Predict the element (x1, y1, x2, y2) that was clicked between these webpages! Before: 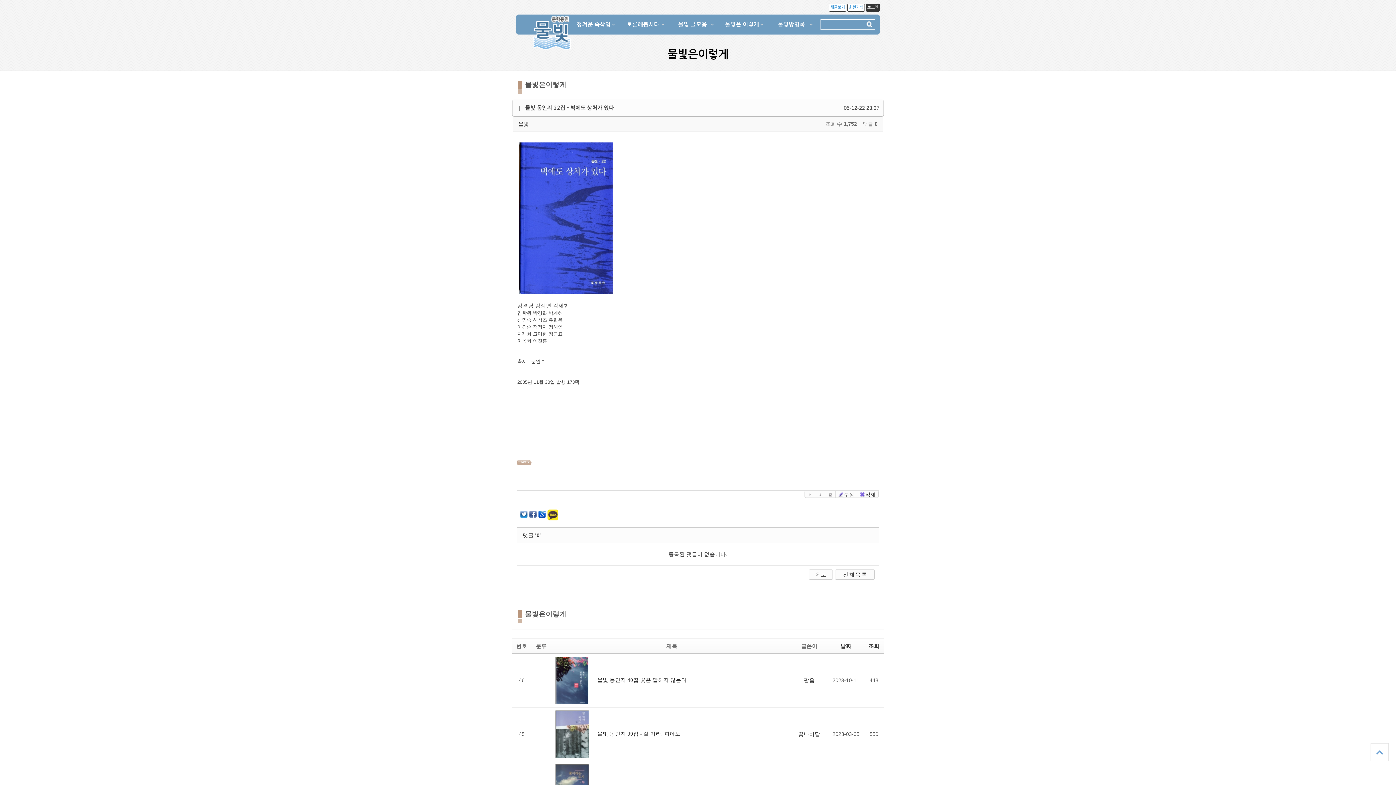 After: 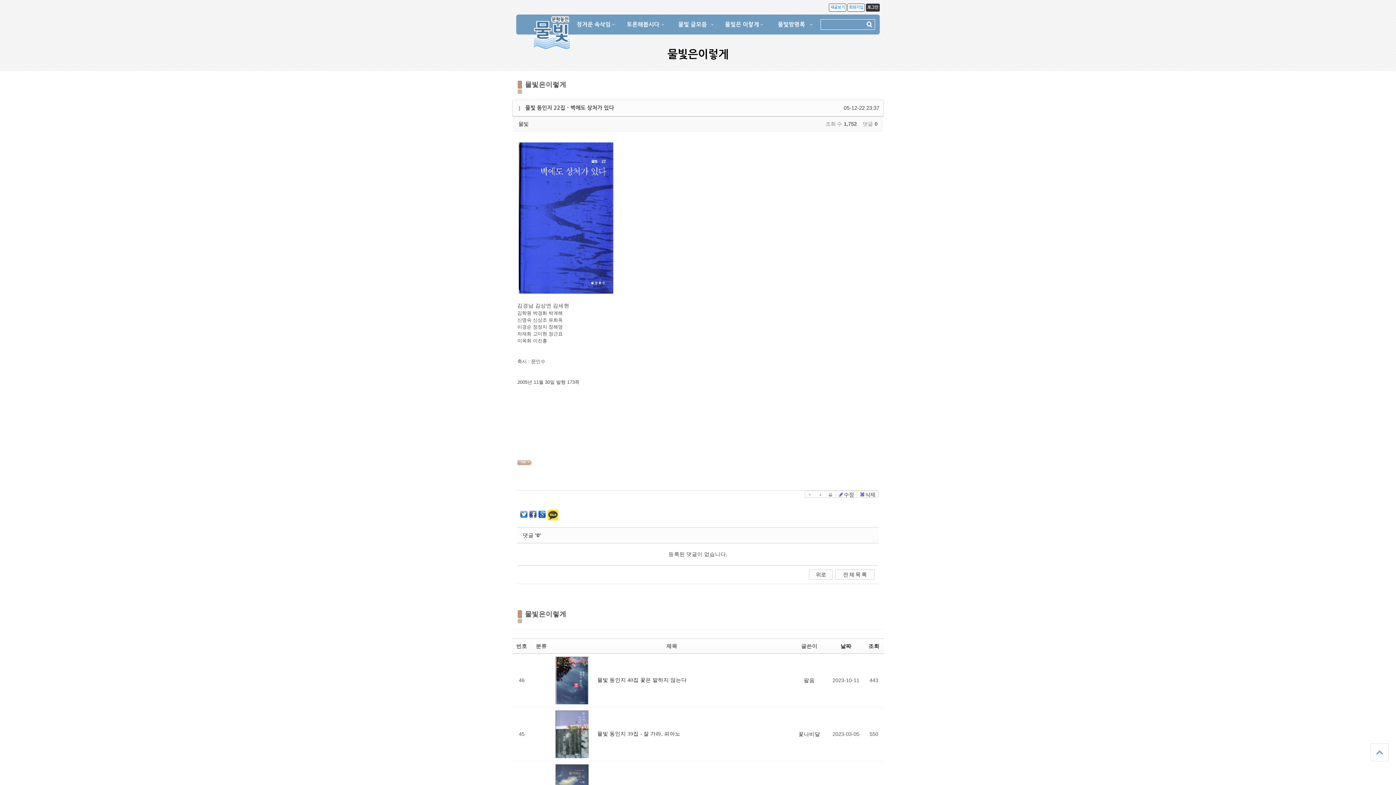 Action: bbox: (529, 510, 536, 516)